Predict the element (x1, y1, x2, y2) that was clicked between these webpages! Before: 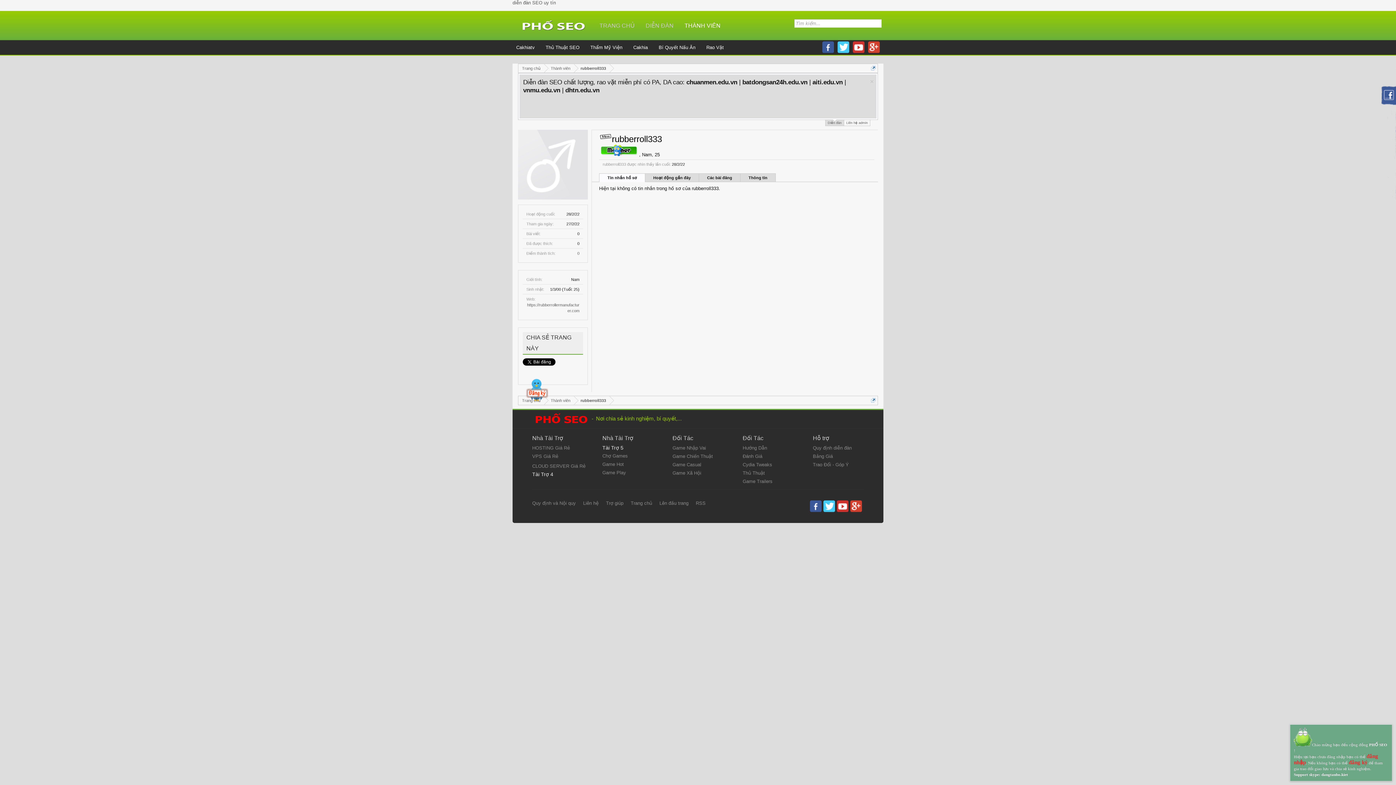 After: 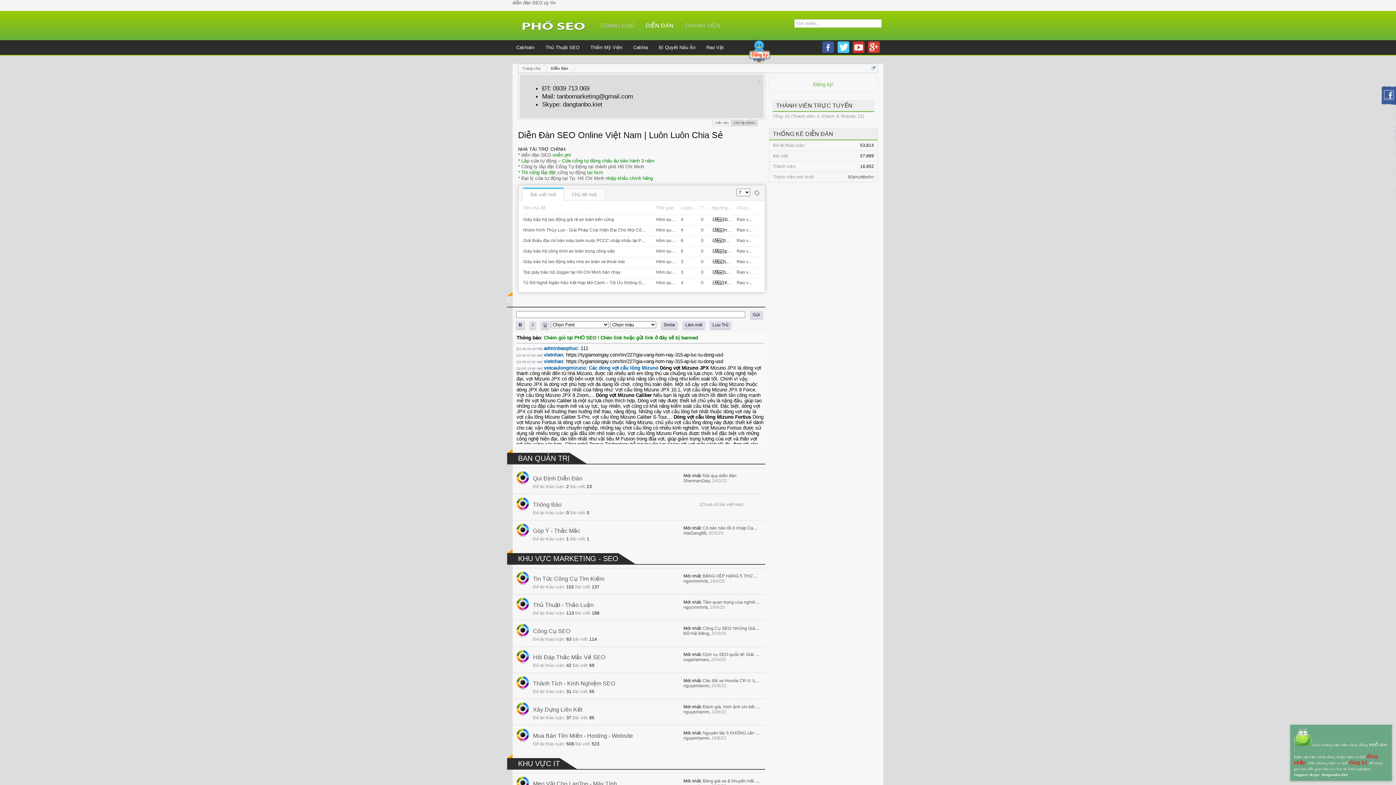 Action: label: Cydia Tweaks bbox: (742, 462, 772, 467)